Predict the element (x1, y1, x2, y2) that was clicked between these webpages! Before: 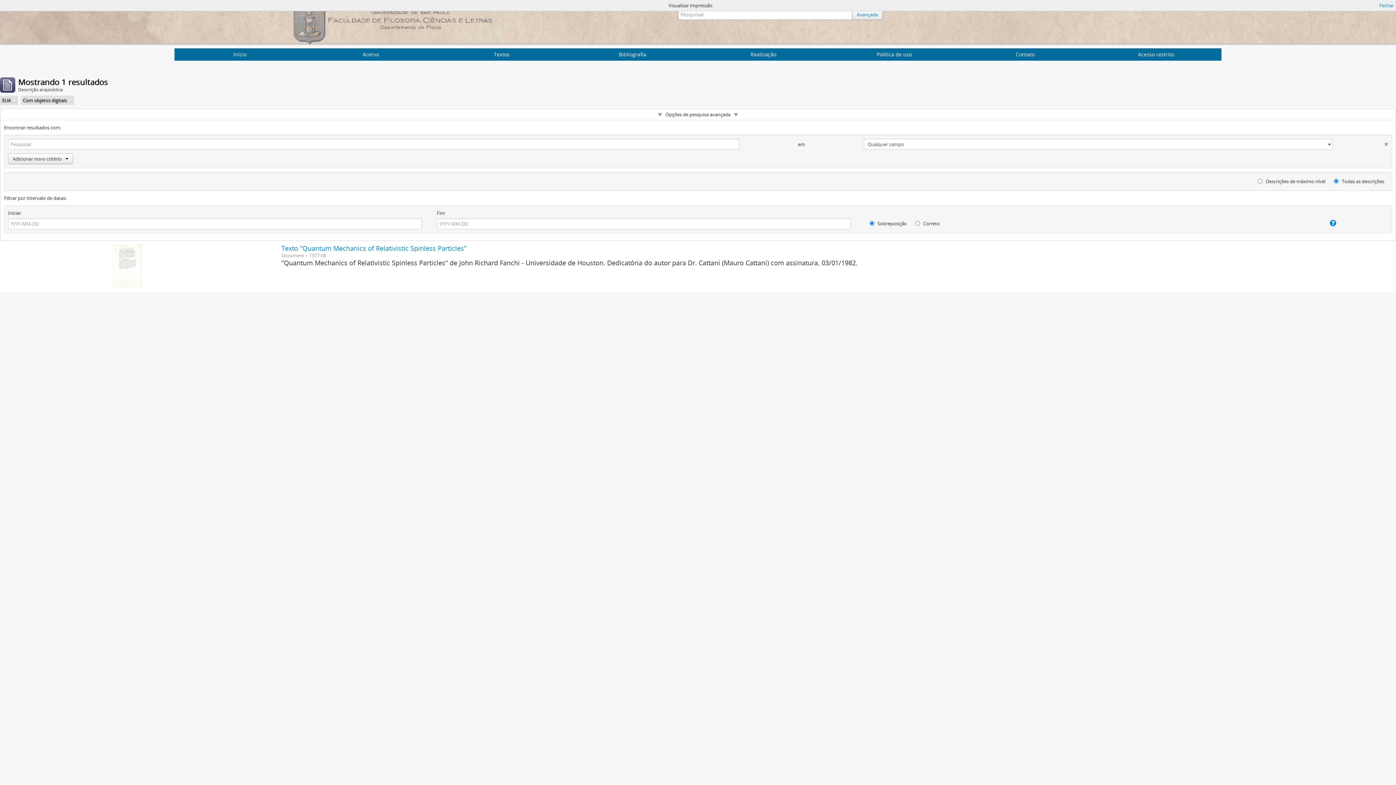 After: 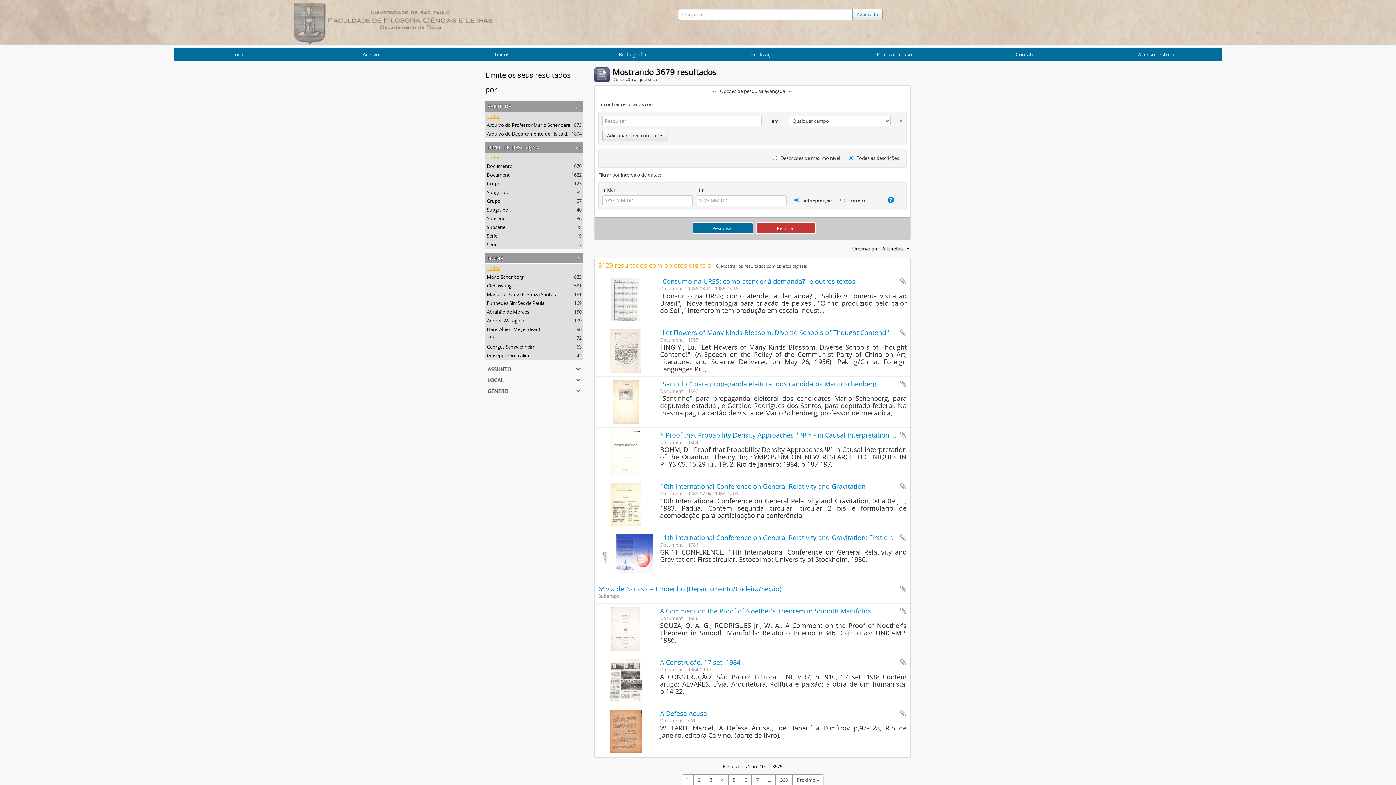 Action: bbox: (852, 9, 882, 20) label: Avançada